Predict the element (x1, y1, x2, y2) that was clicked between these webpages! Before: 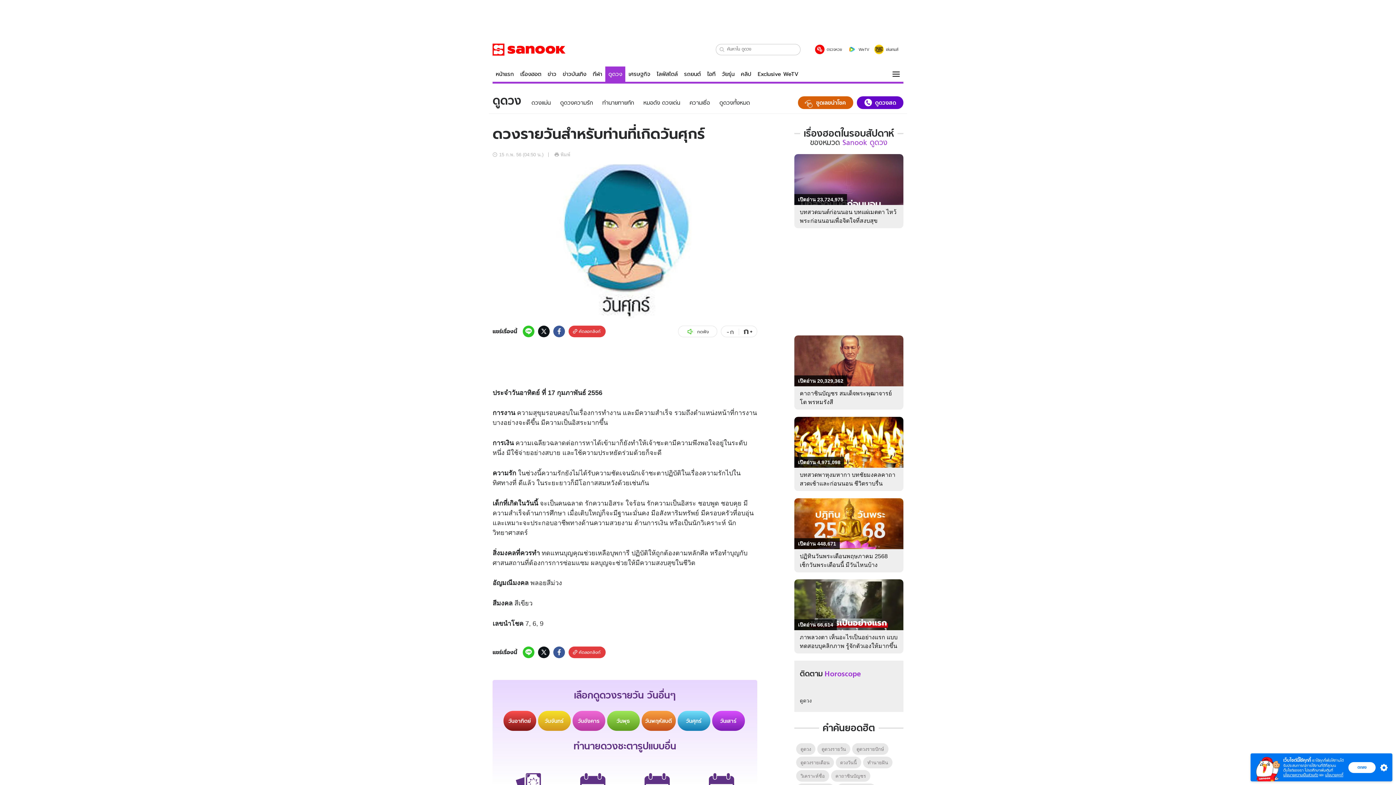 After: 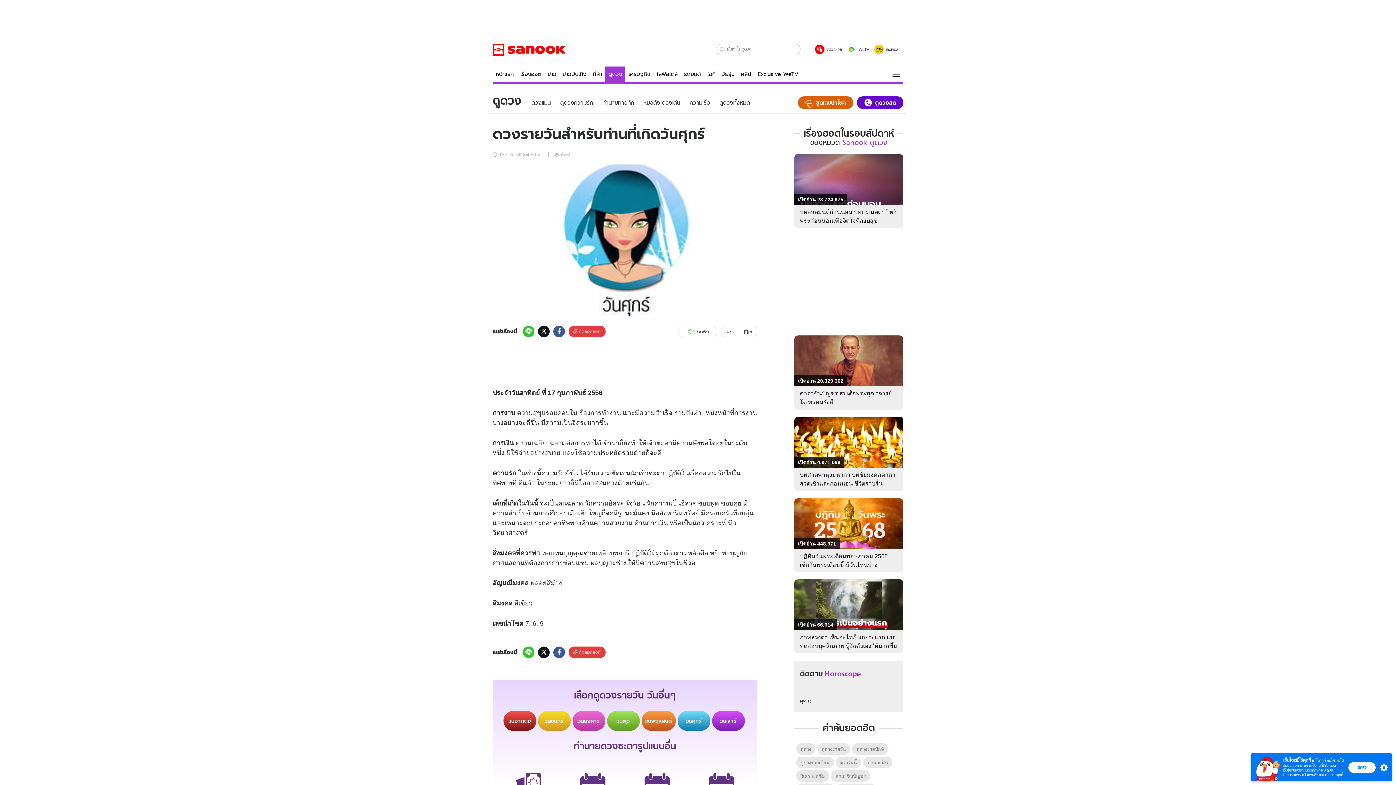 Action: label: search bbox: (717, 45, 726, 53)